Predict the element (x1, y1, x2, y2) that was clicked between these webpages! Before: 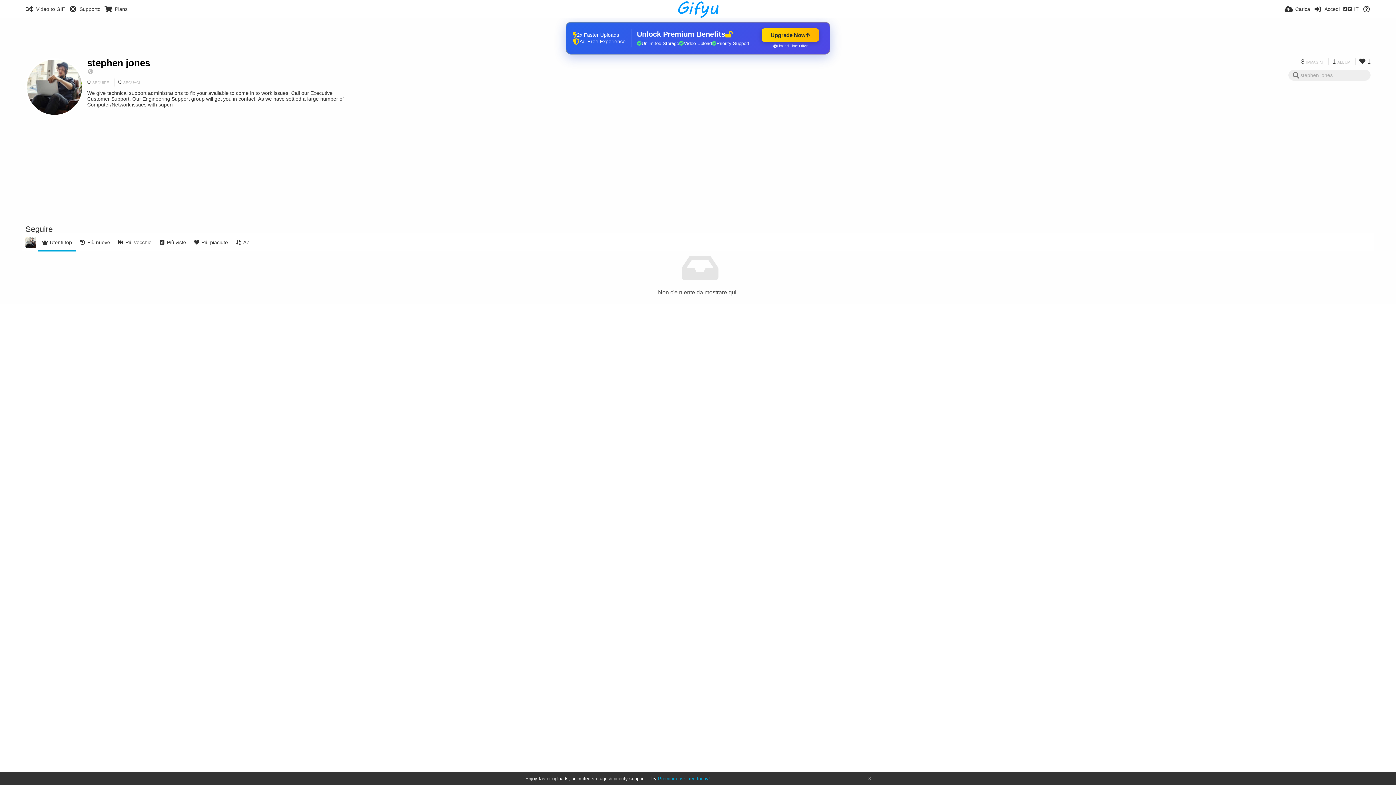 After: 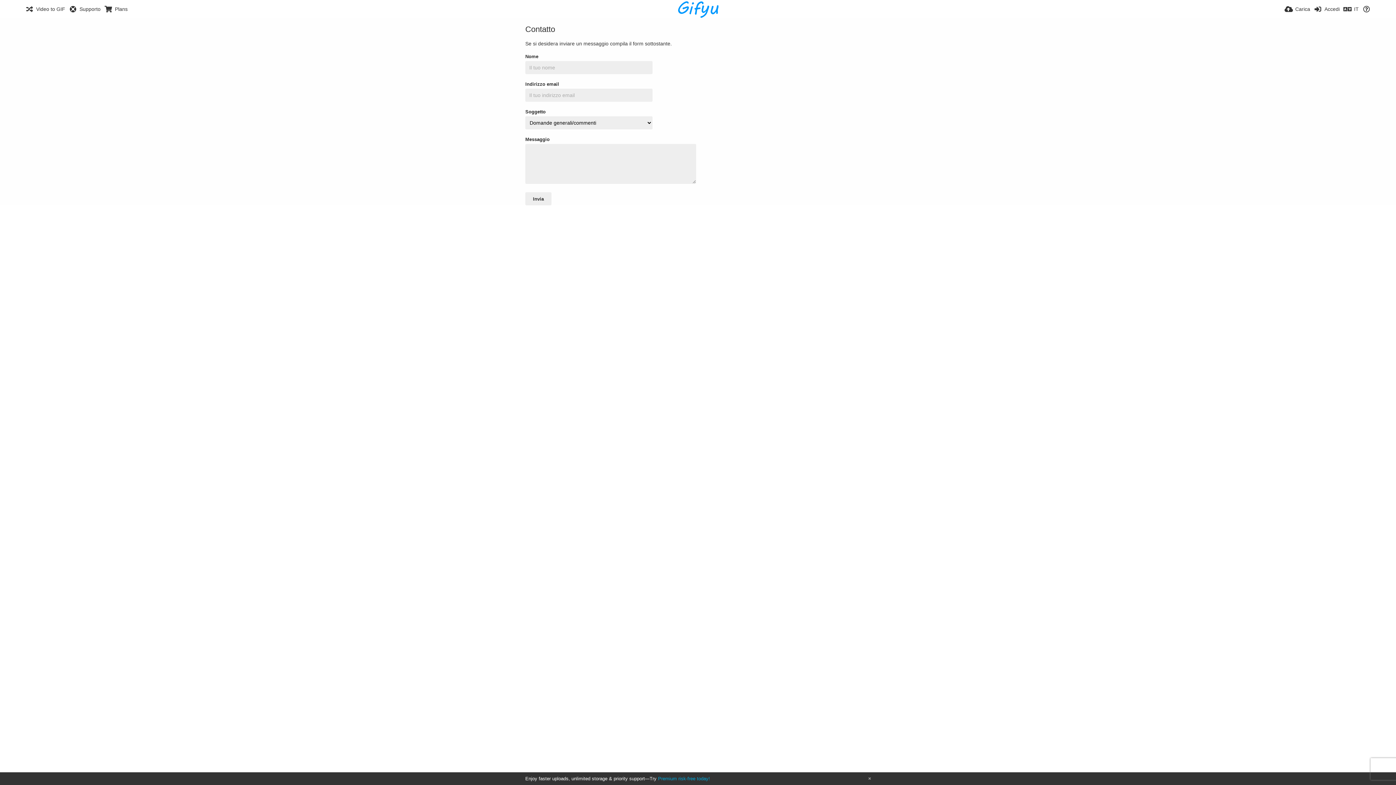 Action: bbox: (68, 0, 100, 18) label: Supporto